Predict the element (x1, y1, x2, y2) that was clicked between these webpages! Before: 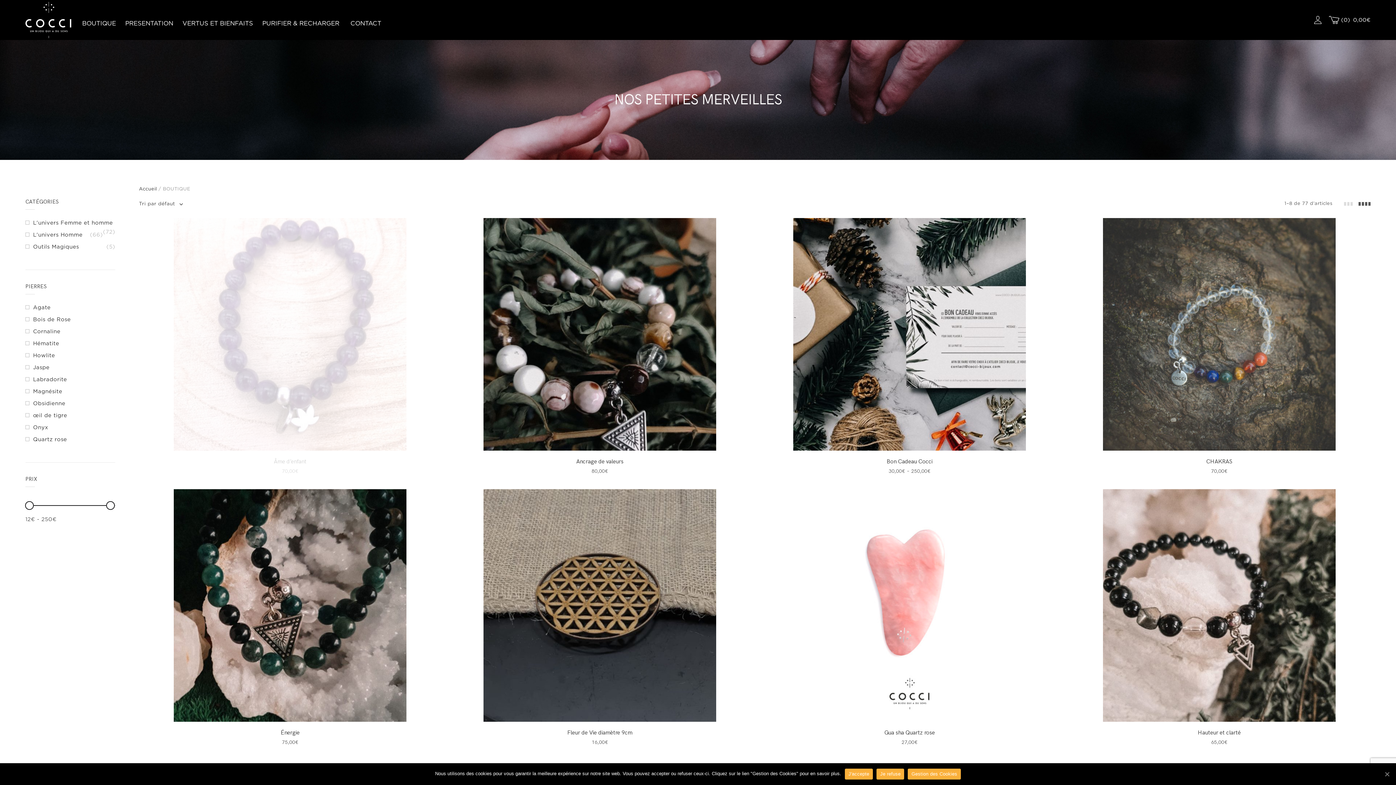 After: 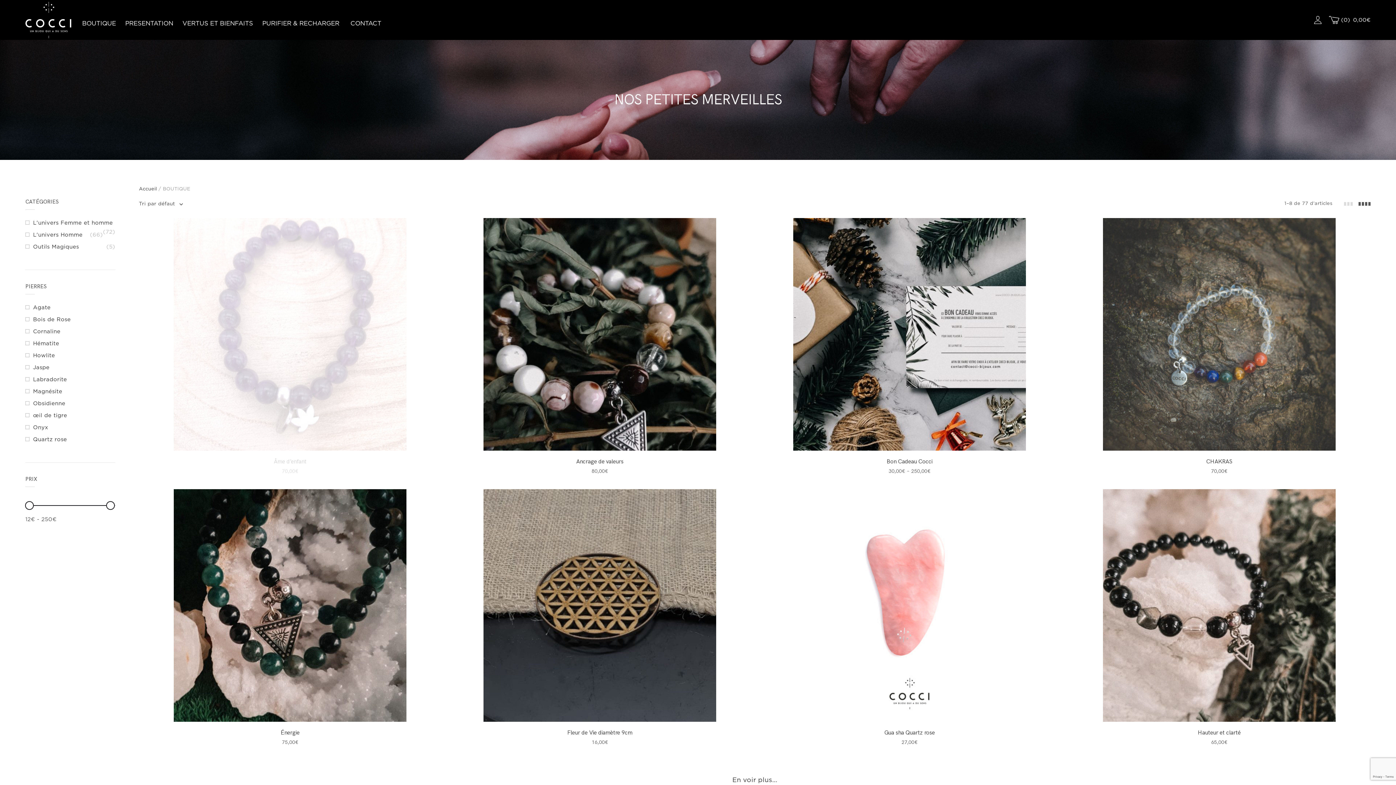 Action: label: Je refuse bbox: (876, 768, 904, 779)